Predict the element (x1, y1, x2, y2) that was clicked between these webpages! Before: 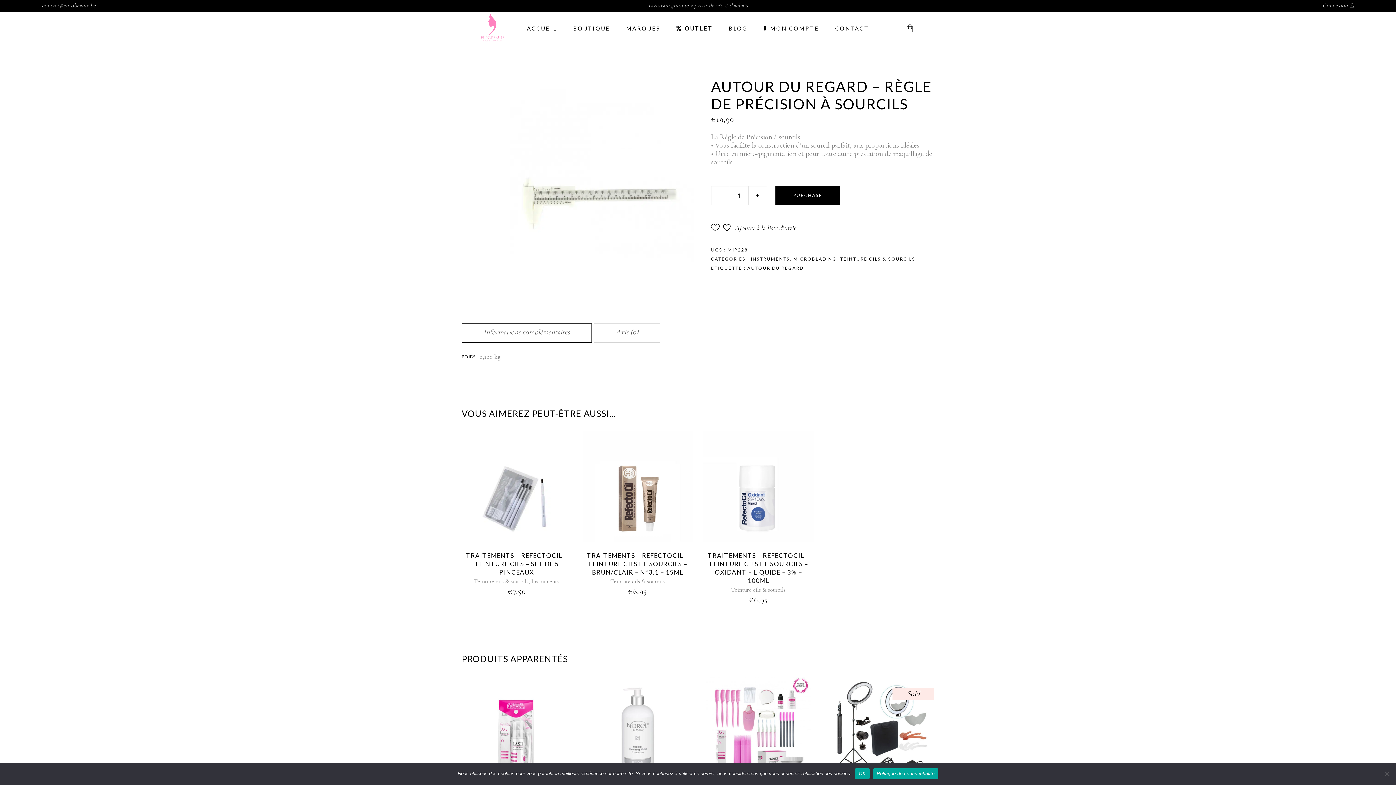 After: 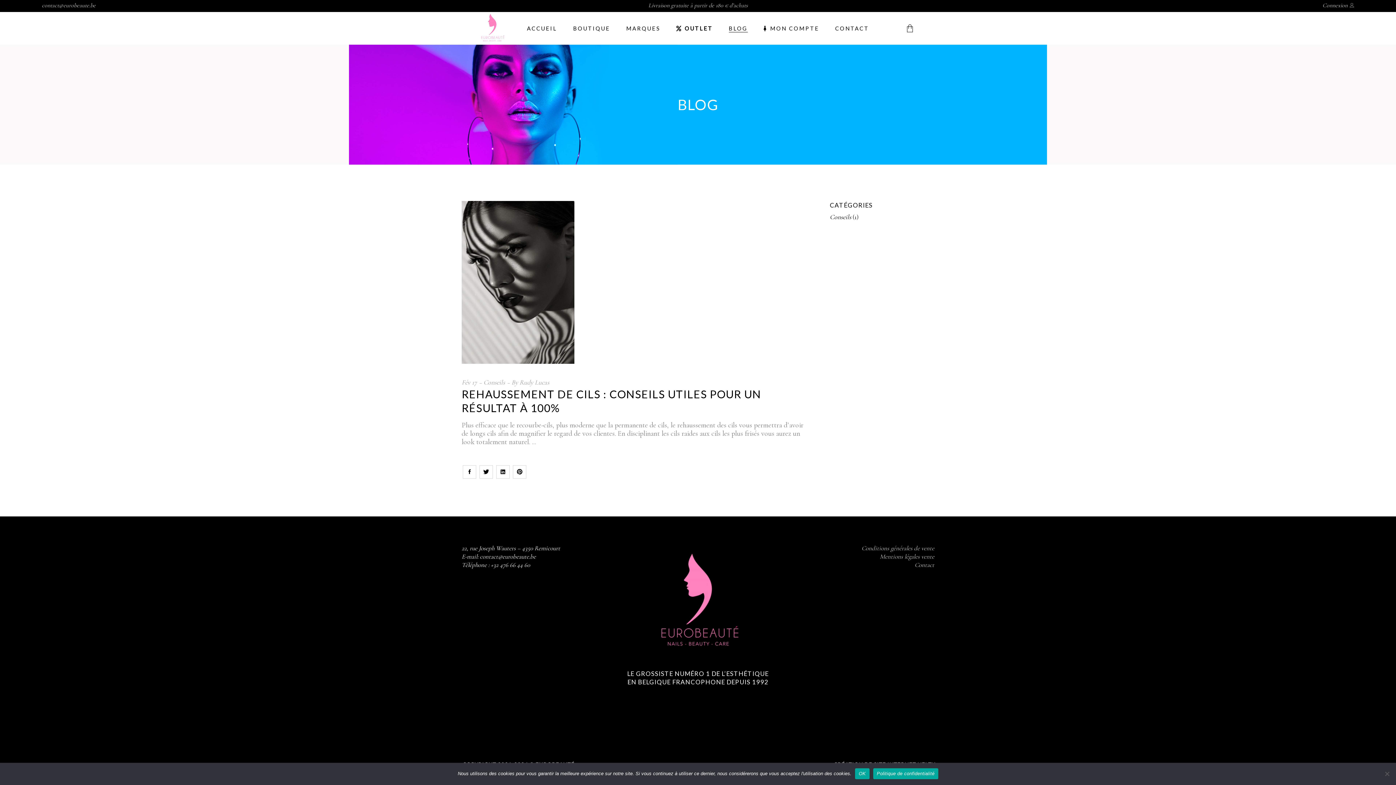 Action: bbox: (720, 12, 755, 44) label: BLOG